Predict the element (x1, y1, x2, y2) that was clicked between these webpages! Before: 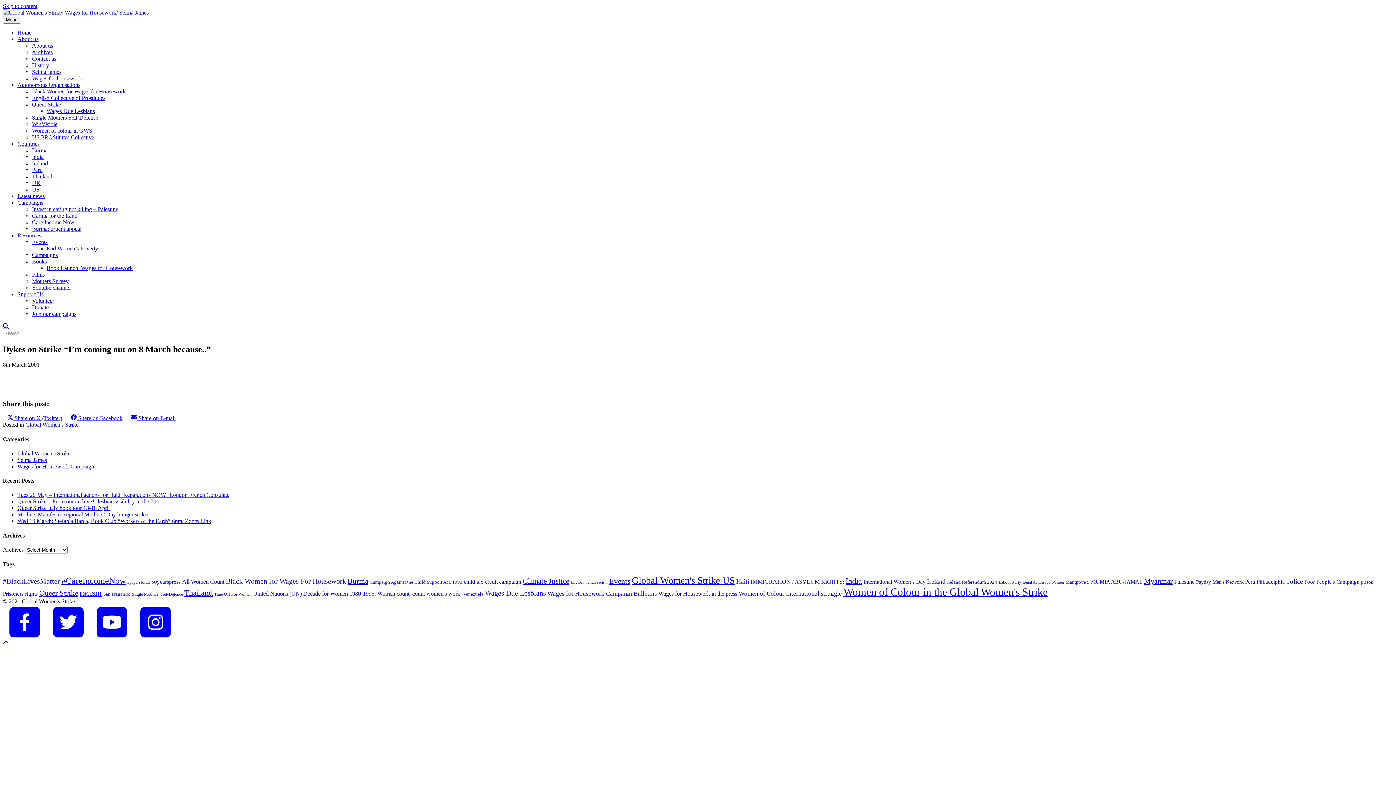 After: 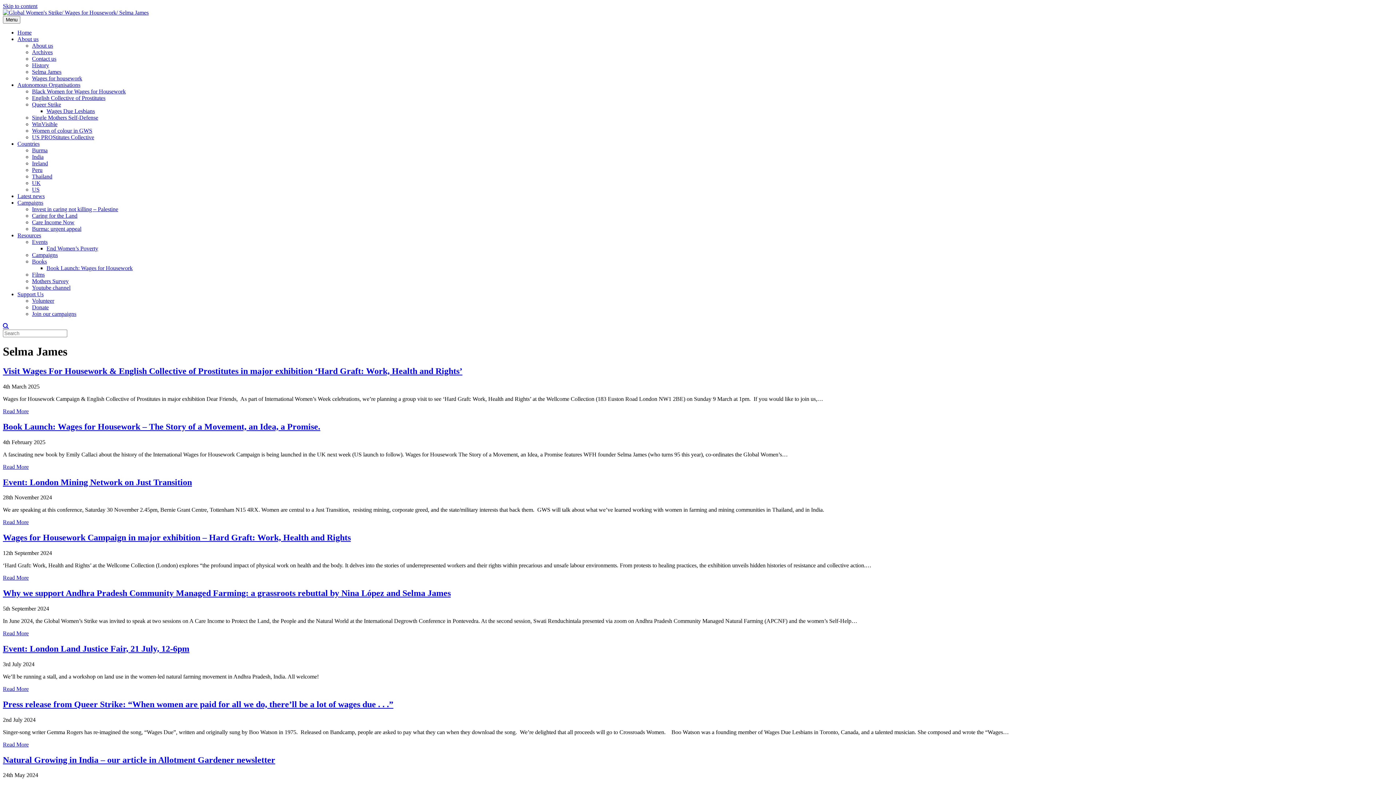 Action: label: Selma James bbox: (17, 457, 46, 463)